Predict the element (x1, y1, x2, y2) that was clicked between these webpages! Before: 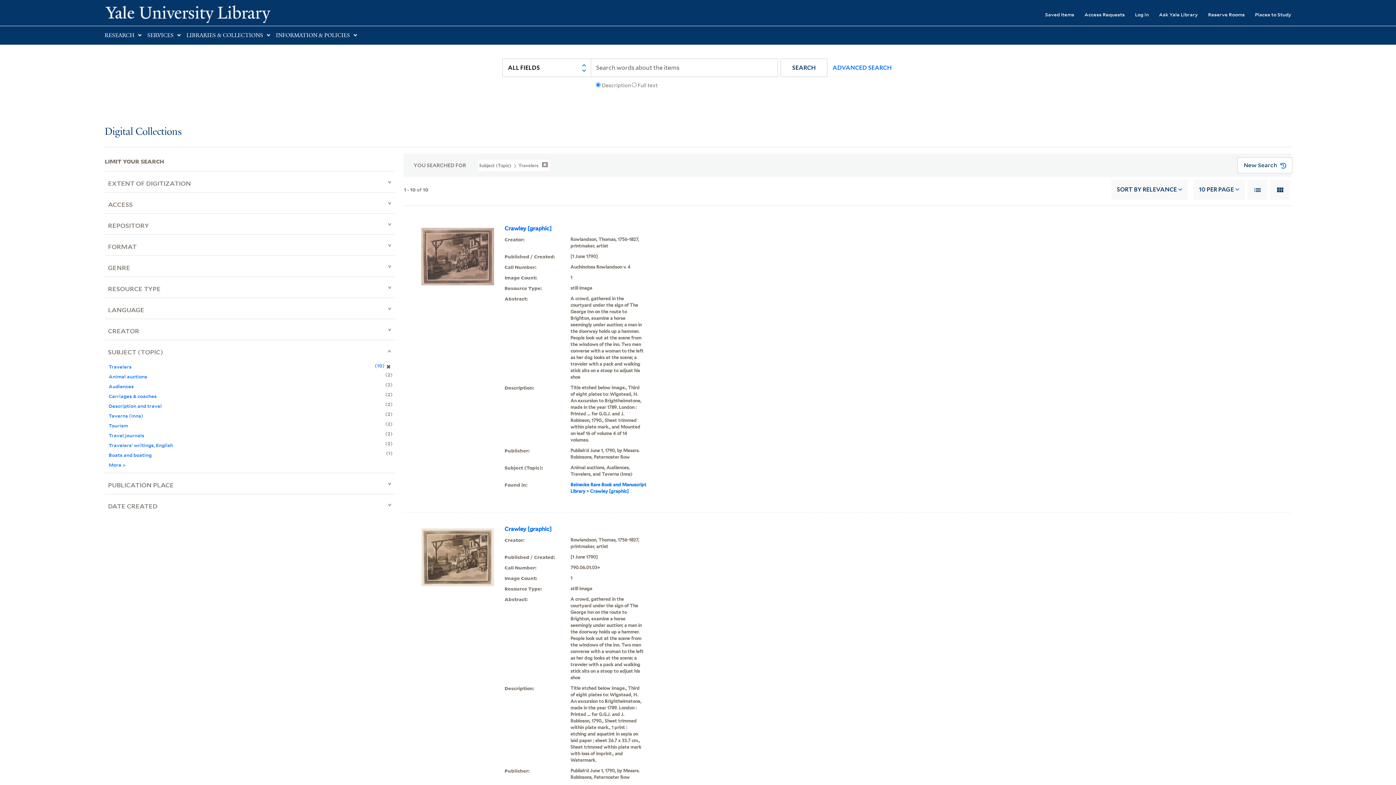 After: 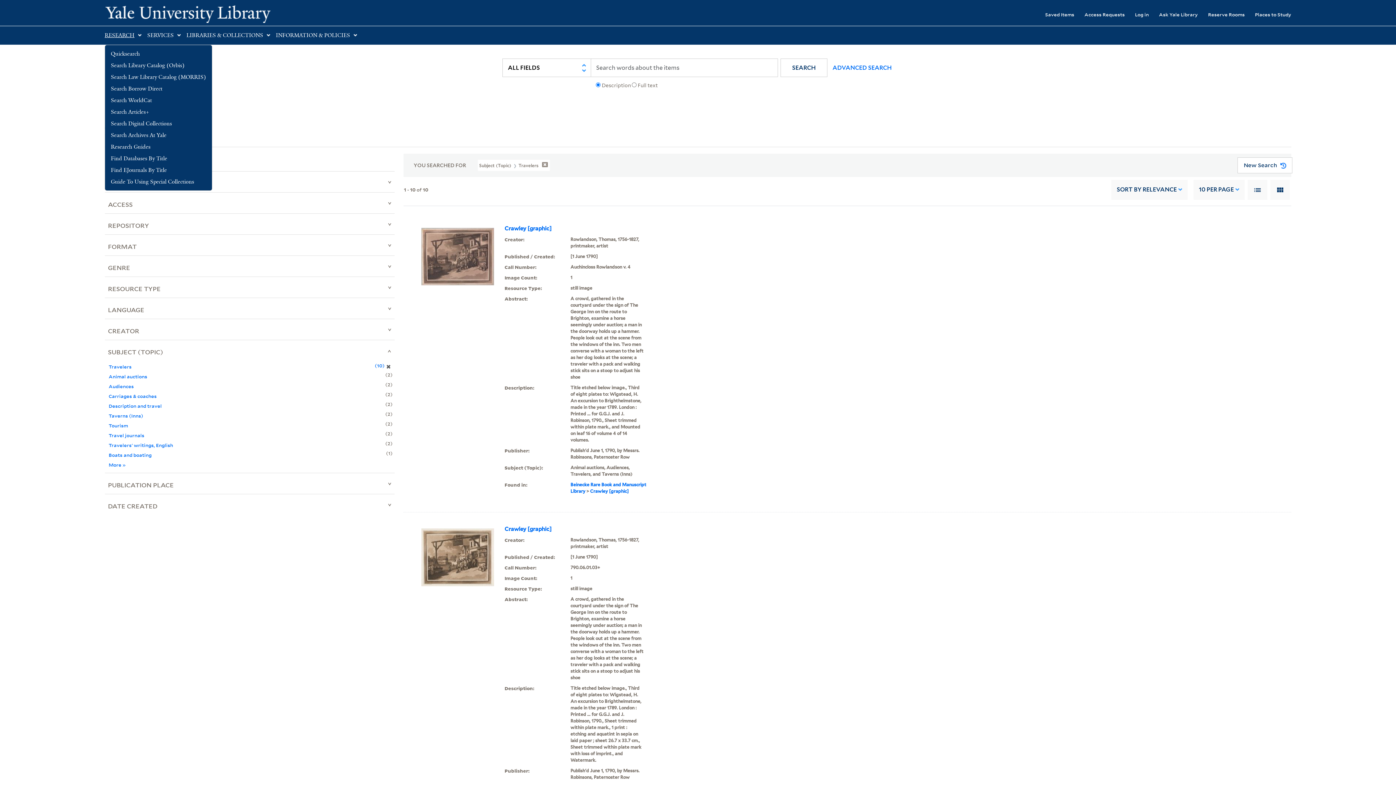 Action: label: RESEARCH bbox: (104, 32, 134, 38)